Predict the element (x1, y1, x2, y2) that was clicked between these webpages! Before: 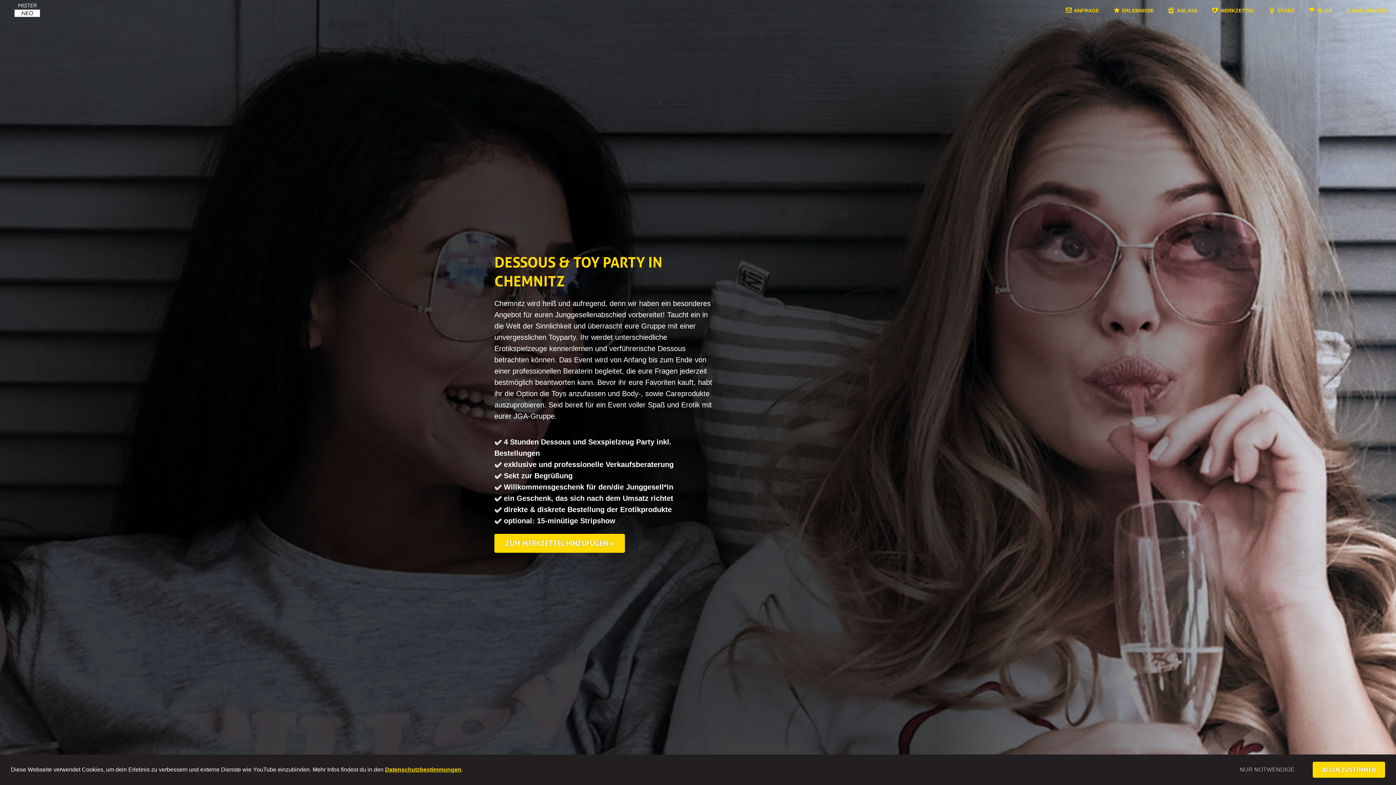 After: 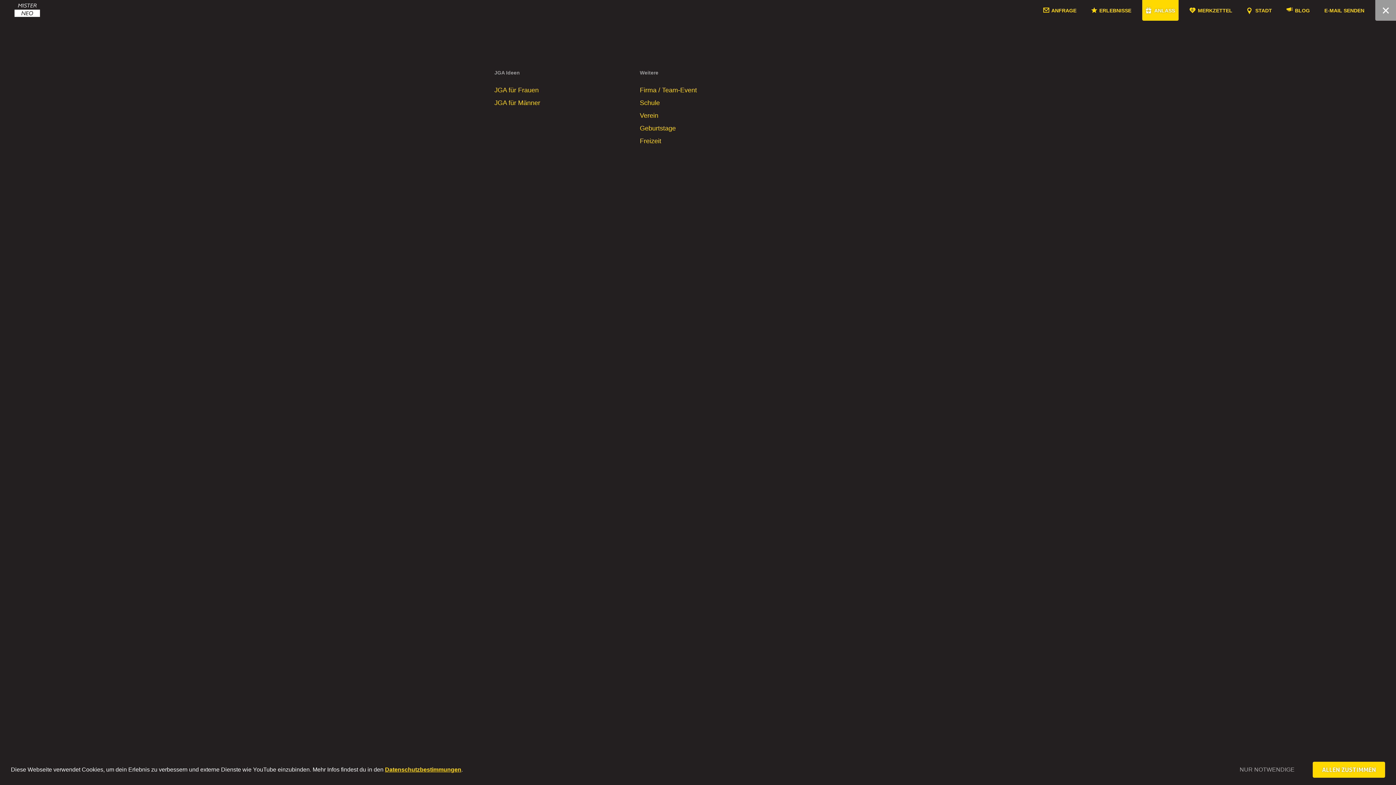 Action: bbox: (1168, 7, 1197, 13) label: ANLASS